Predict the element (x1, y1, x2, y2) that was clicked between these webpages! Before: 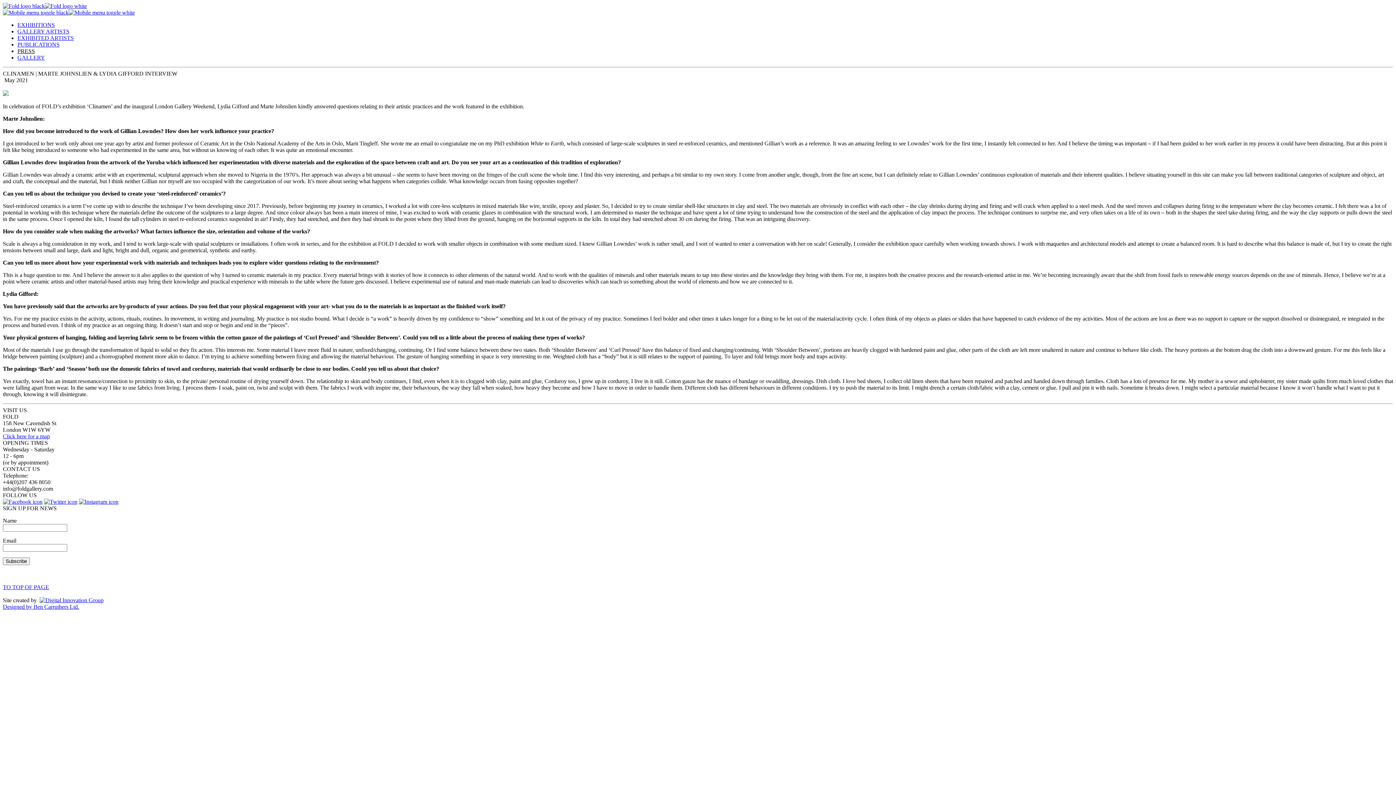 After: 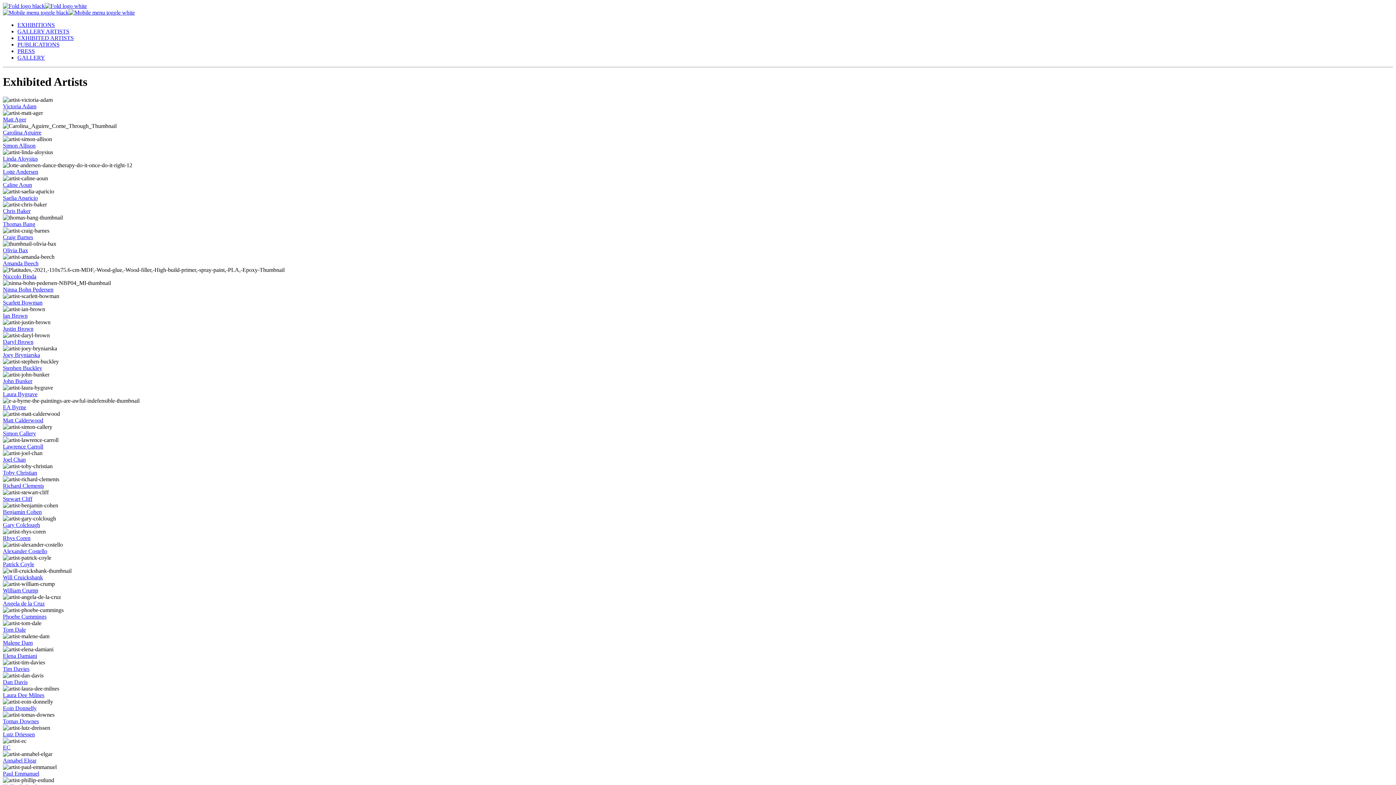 Action: label: EXHIBITED ARTISTS bbox: (17, 34, 73, 41)